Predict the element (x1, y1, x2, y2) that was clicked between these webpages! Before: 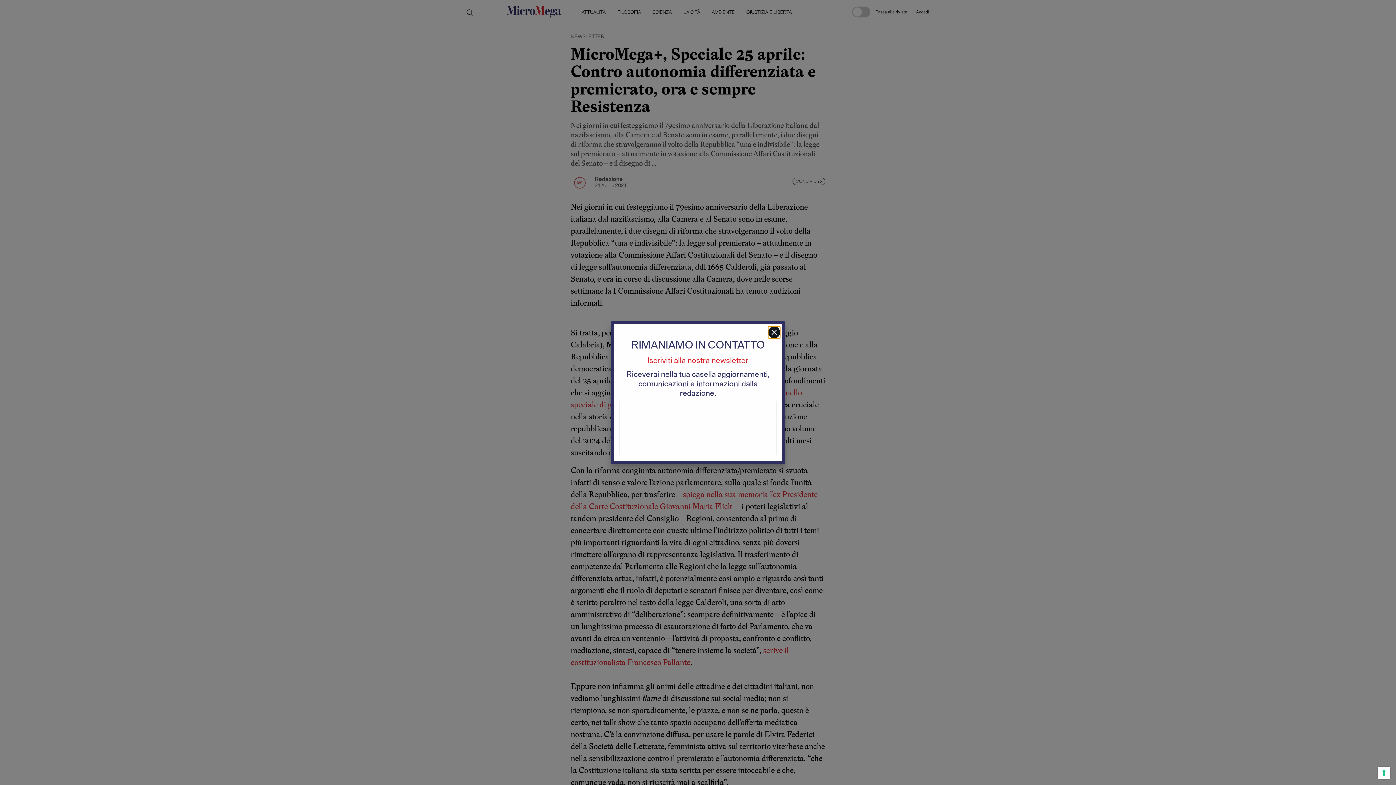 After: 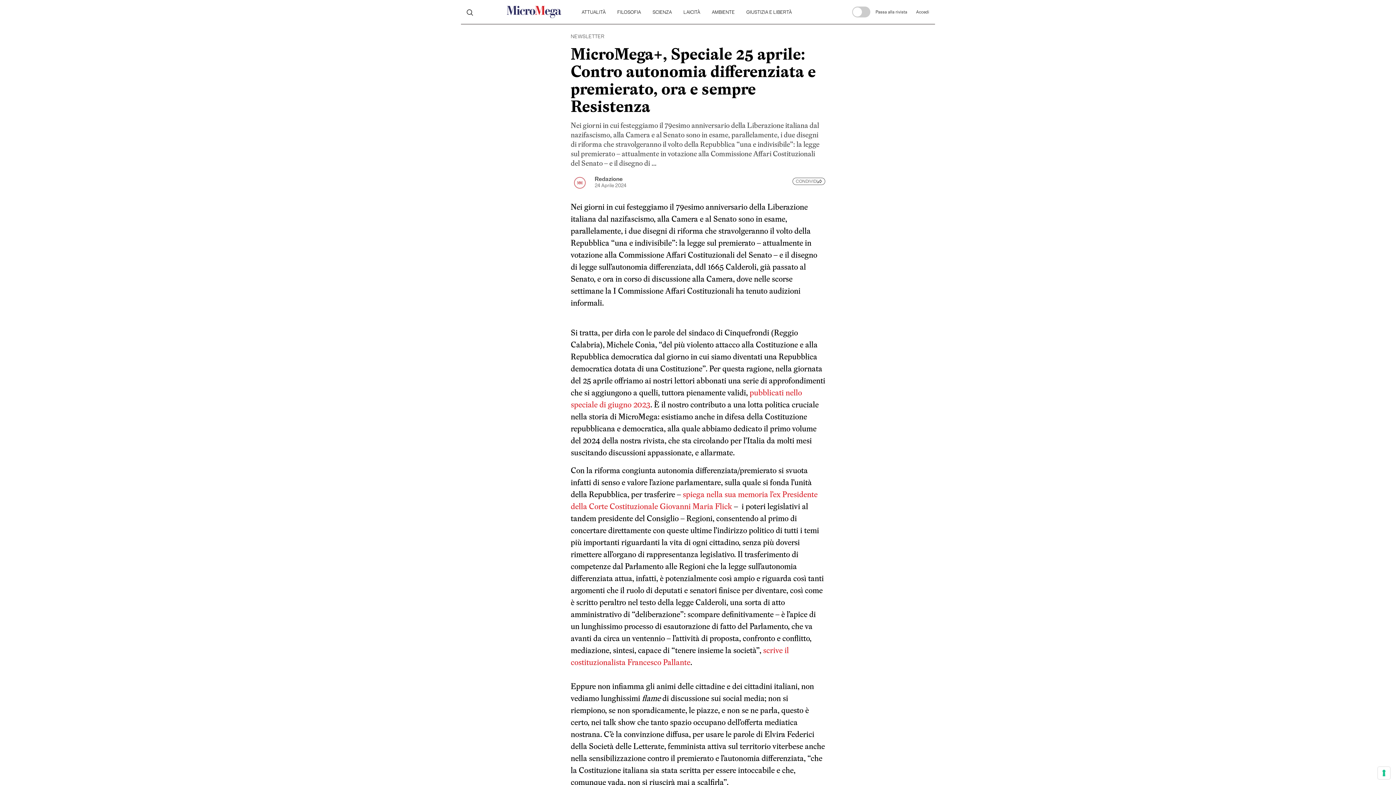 Action: bbox: (768, 326, 780, 338)